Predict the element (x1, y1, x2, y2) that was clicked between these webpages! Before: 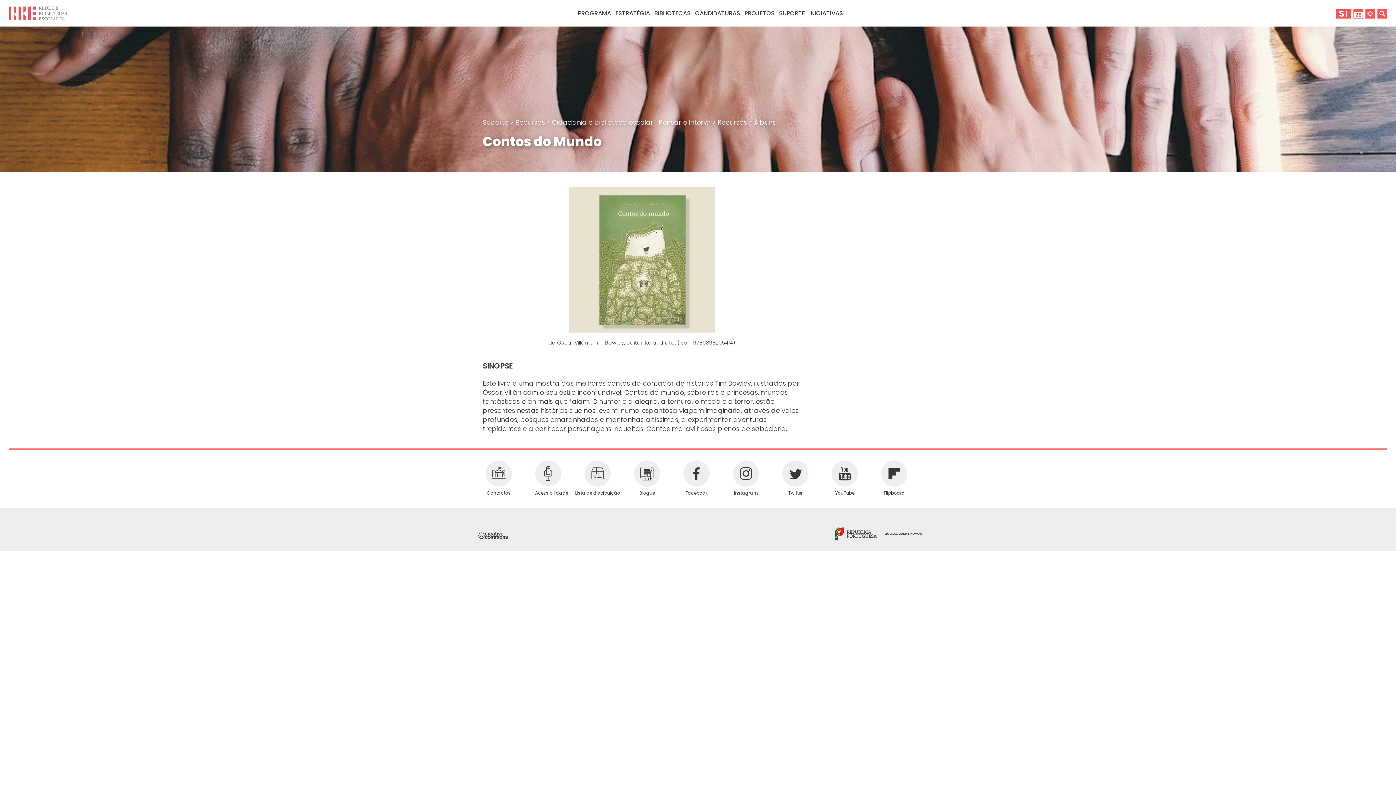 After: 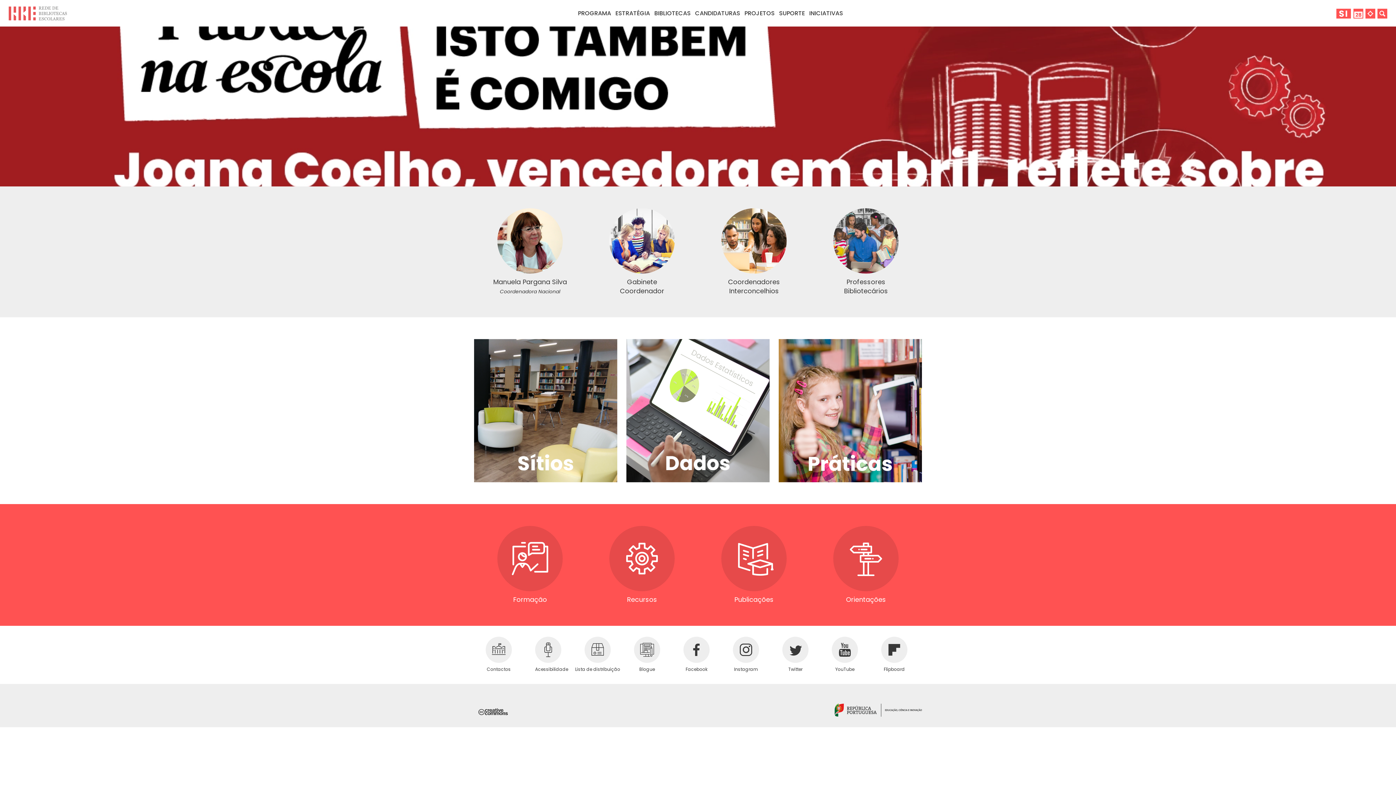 Action: bbox: (8, 8, 66, 17)